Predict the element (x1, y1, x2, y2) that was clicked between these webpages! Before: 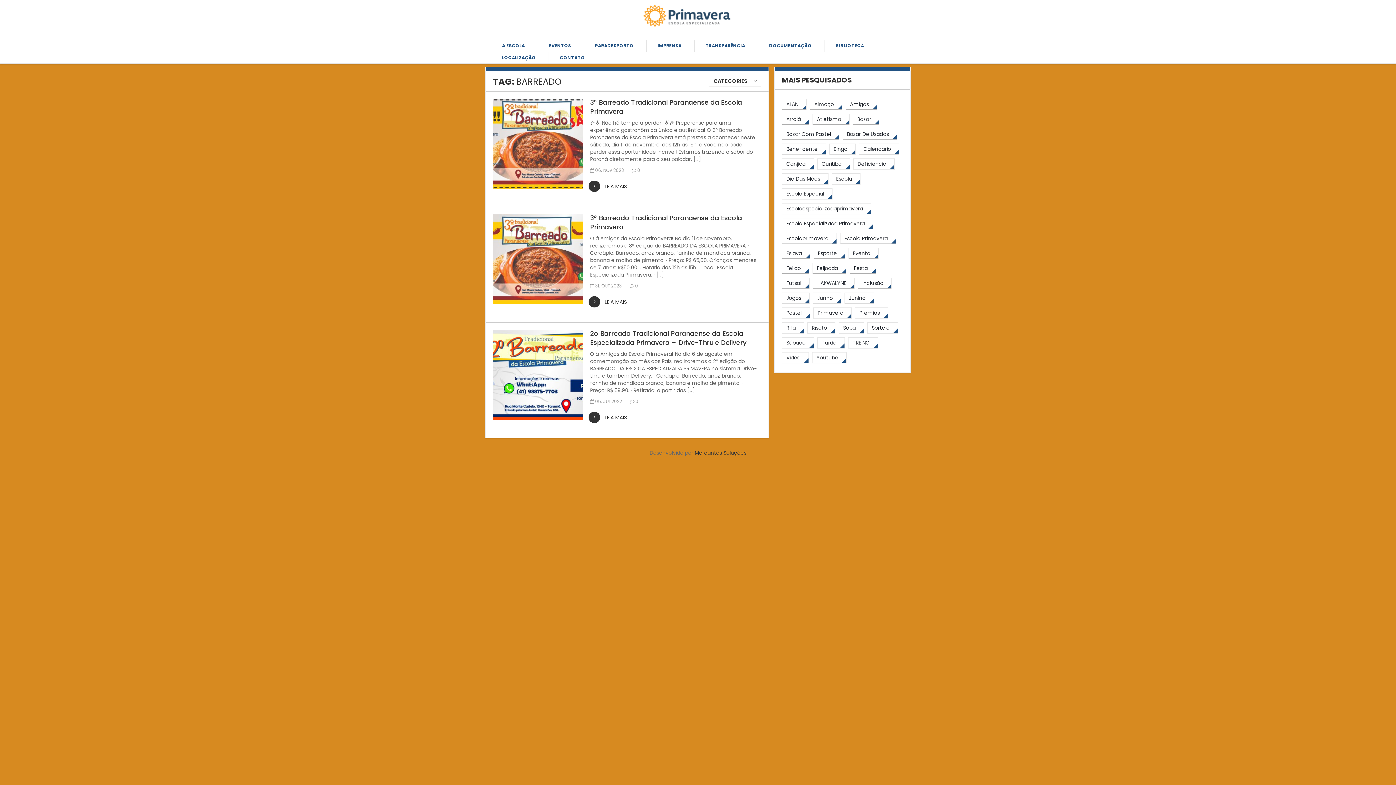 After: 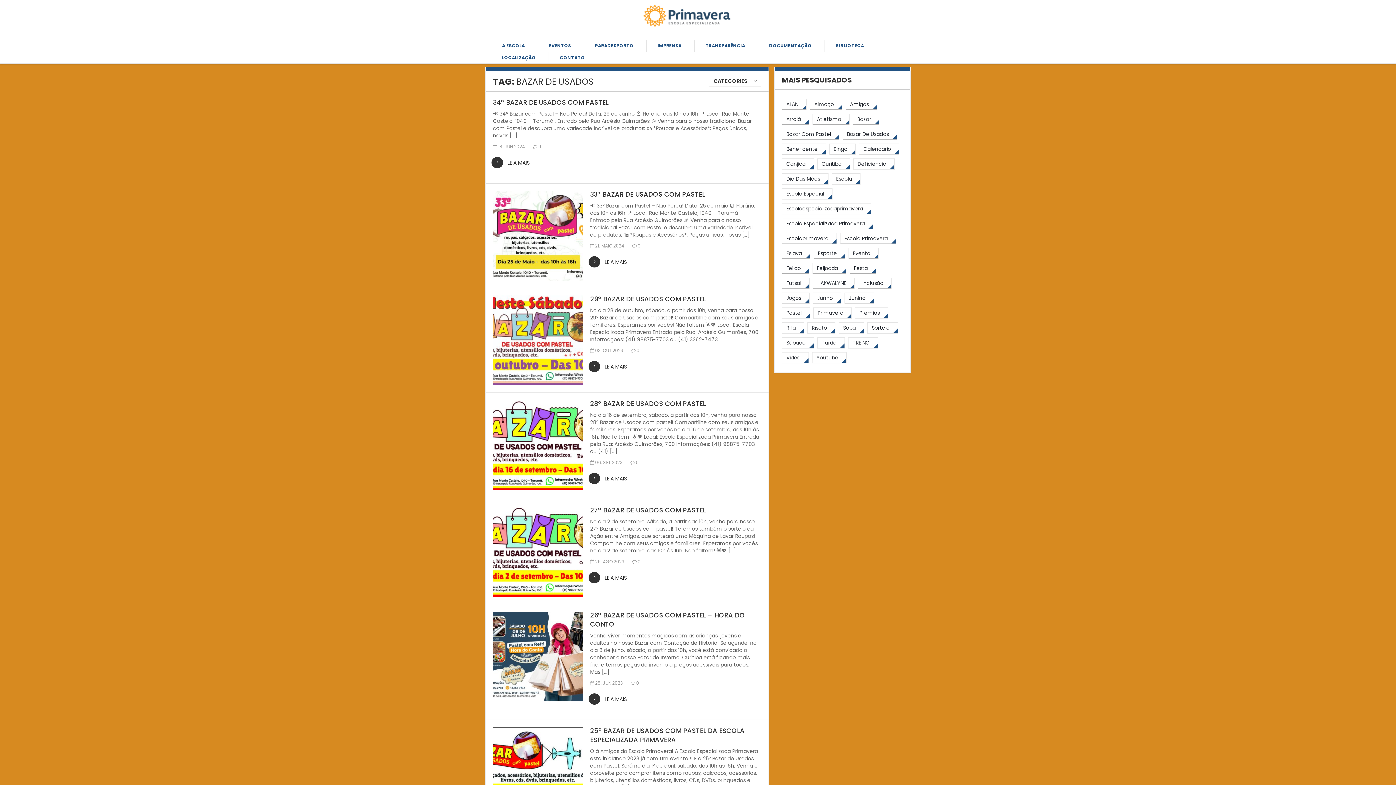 Action: label: bazar de usados (13 itens) bbox: (842, 128, 897, 140)